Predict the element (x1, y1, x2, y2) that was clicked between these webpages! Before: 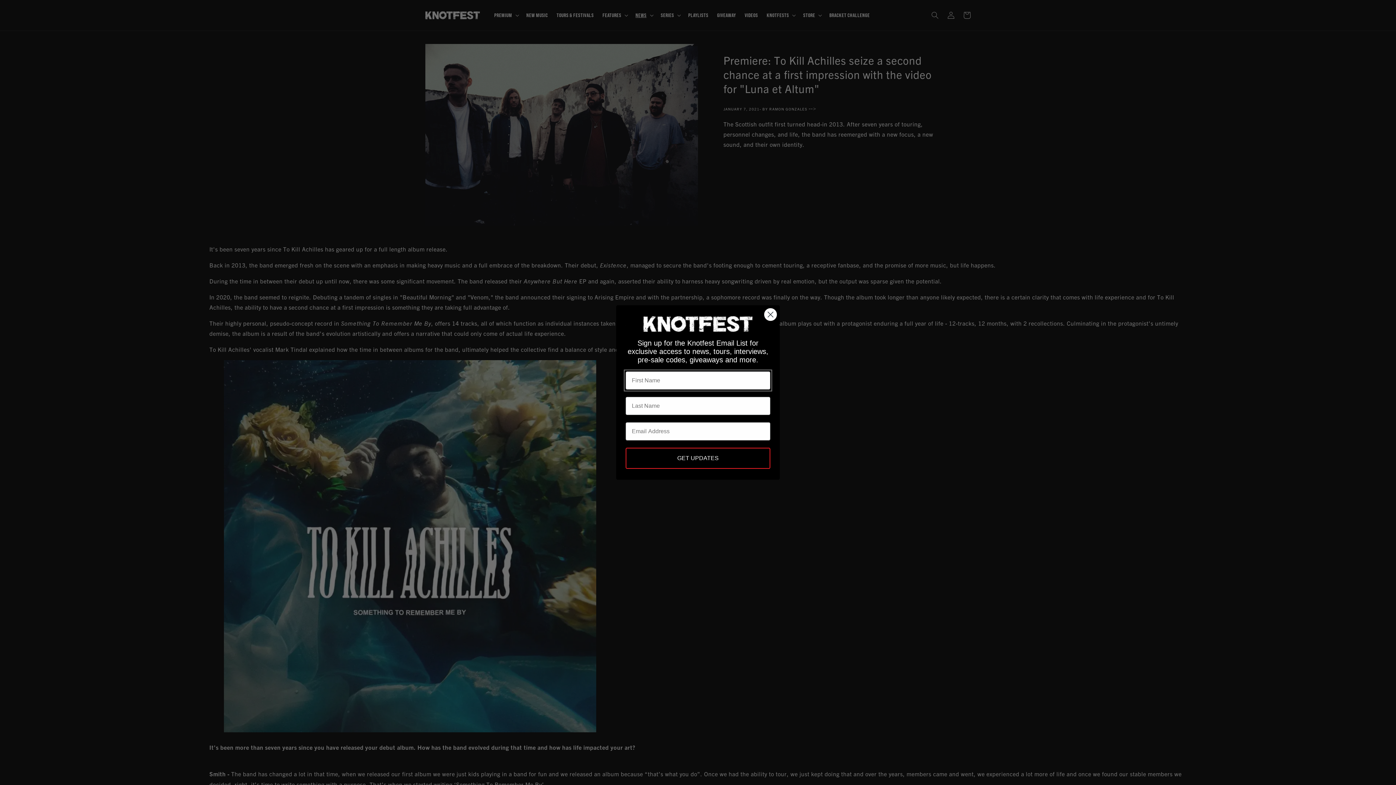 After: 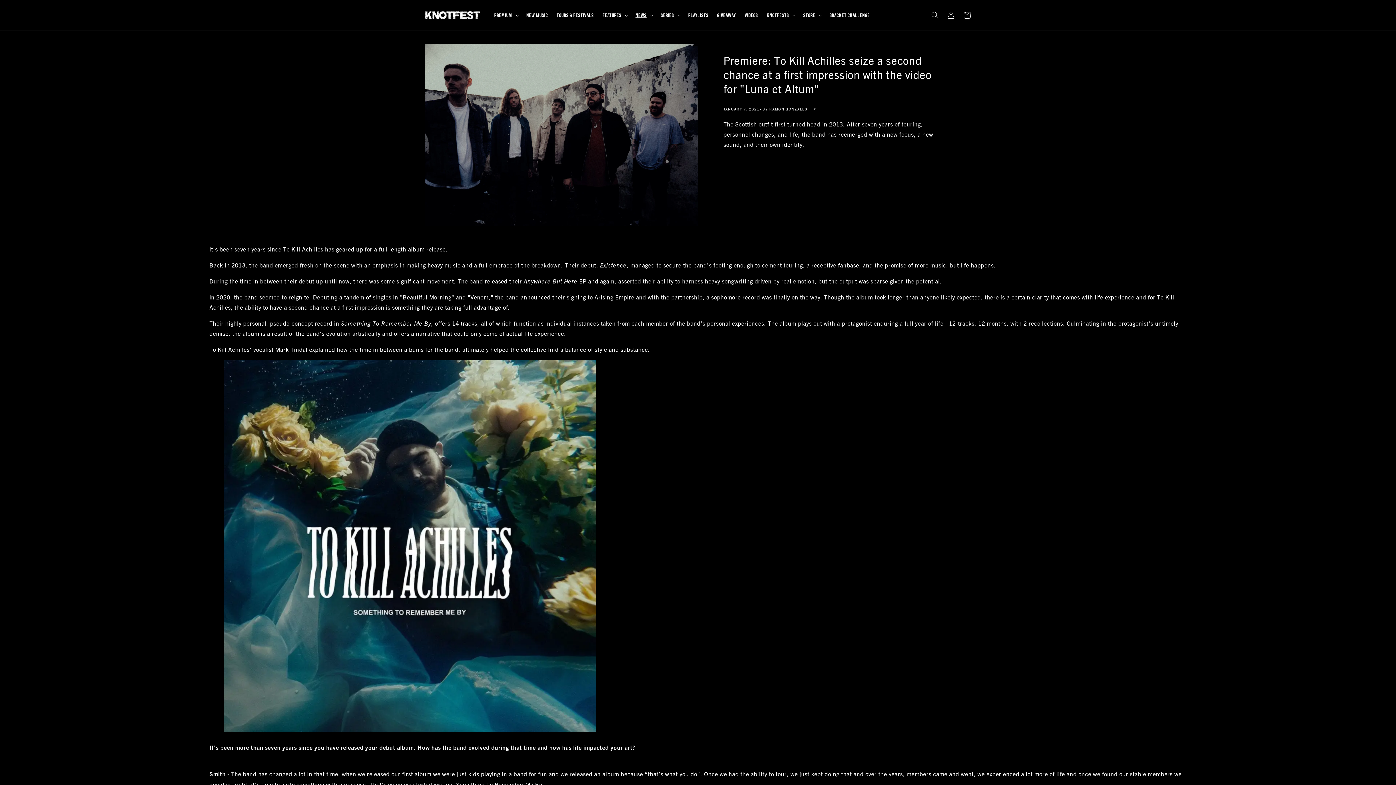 Action: bbox: (764, 308, 777, 321) label: Close dialog